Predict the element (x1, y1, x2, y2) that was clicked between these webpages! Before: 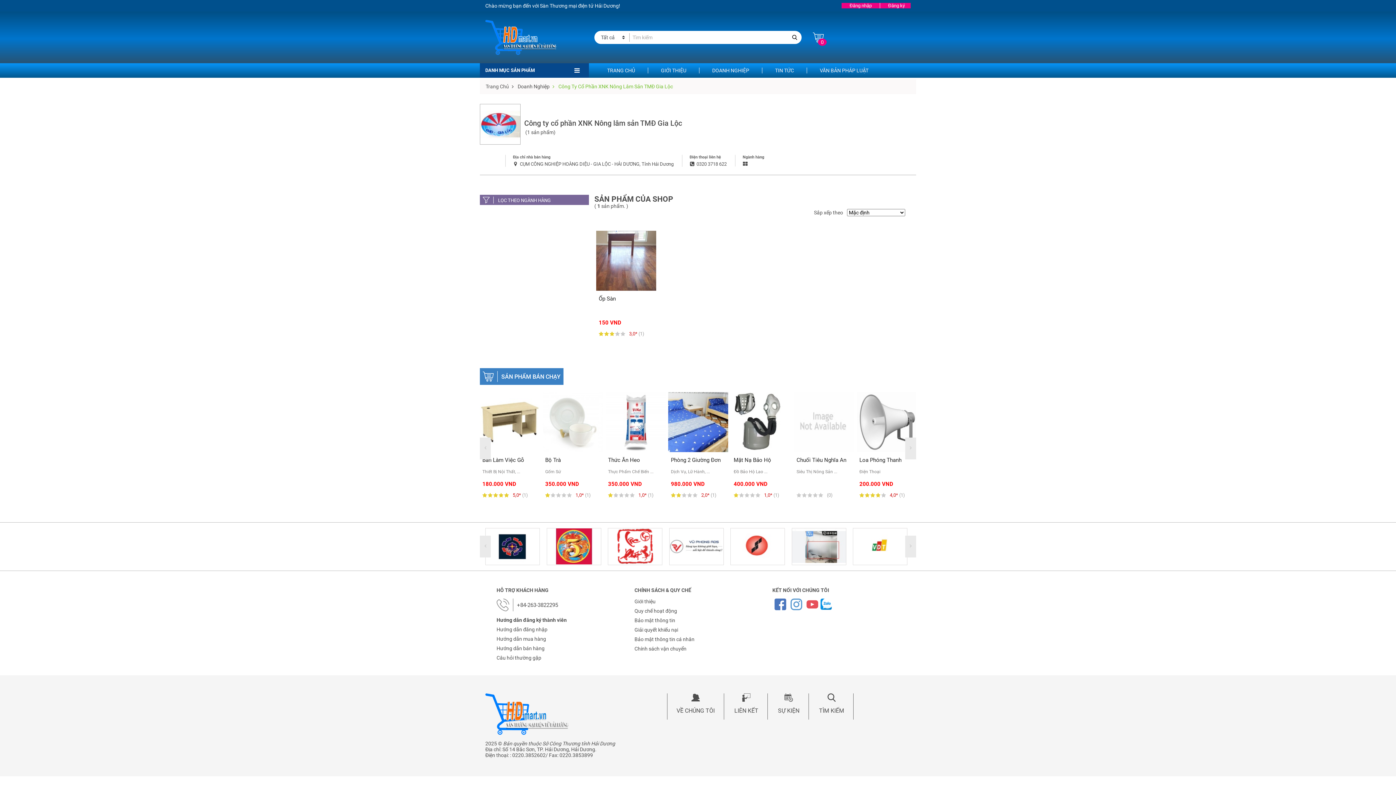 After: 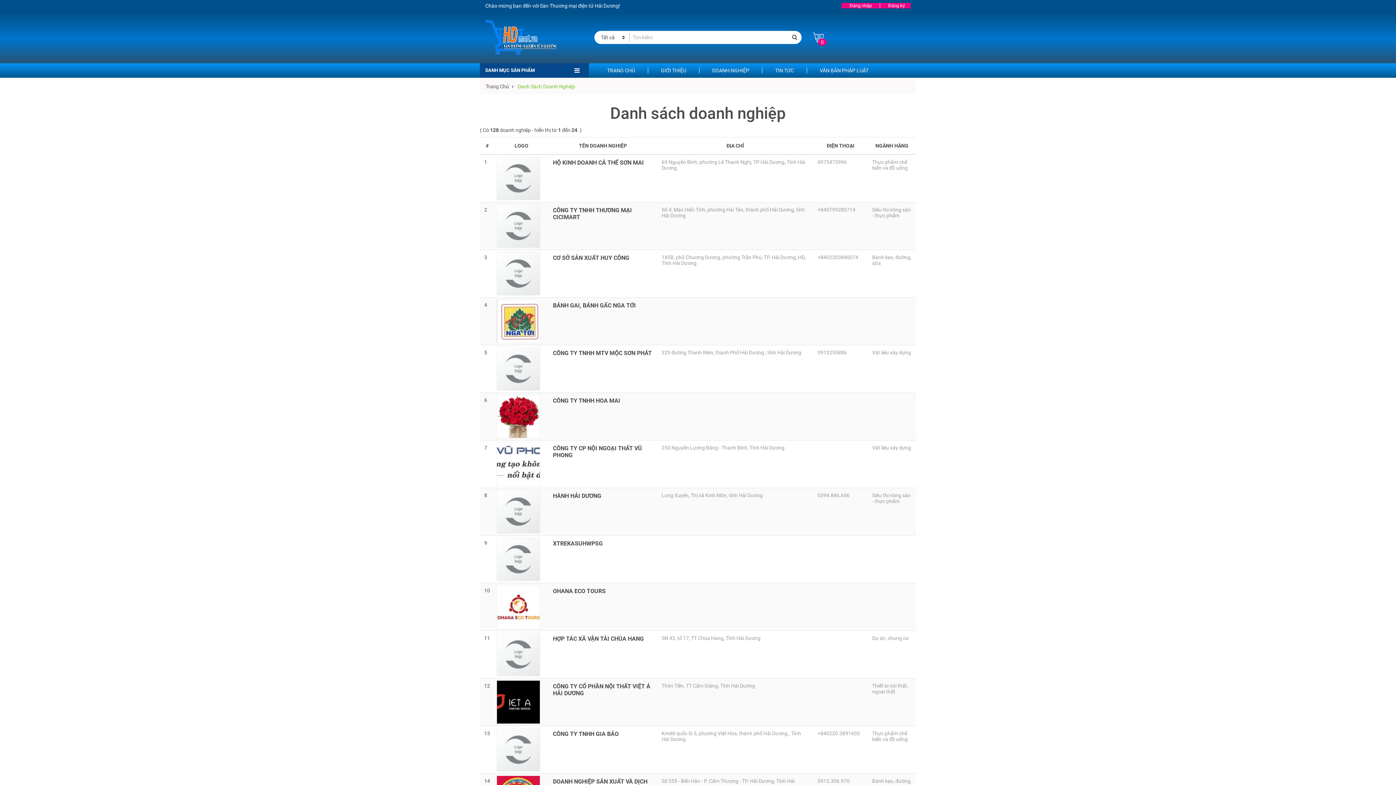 Action: label: Doanh Nghiệp bbox: (517, 83, 549, 89)